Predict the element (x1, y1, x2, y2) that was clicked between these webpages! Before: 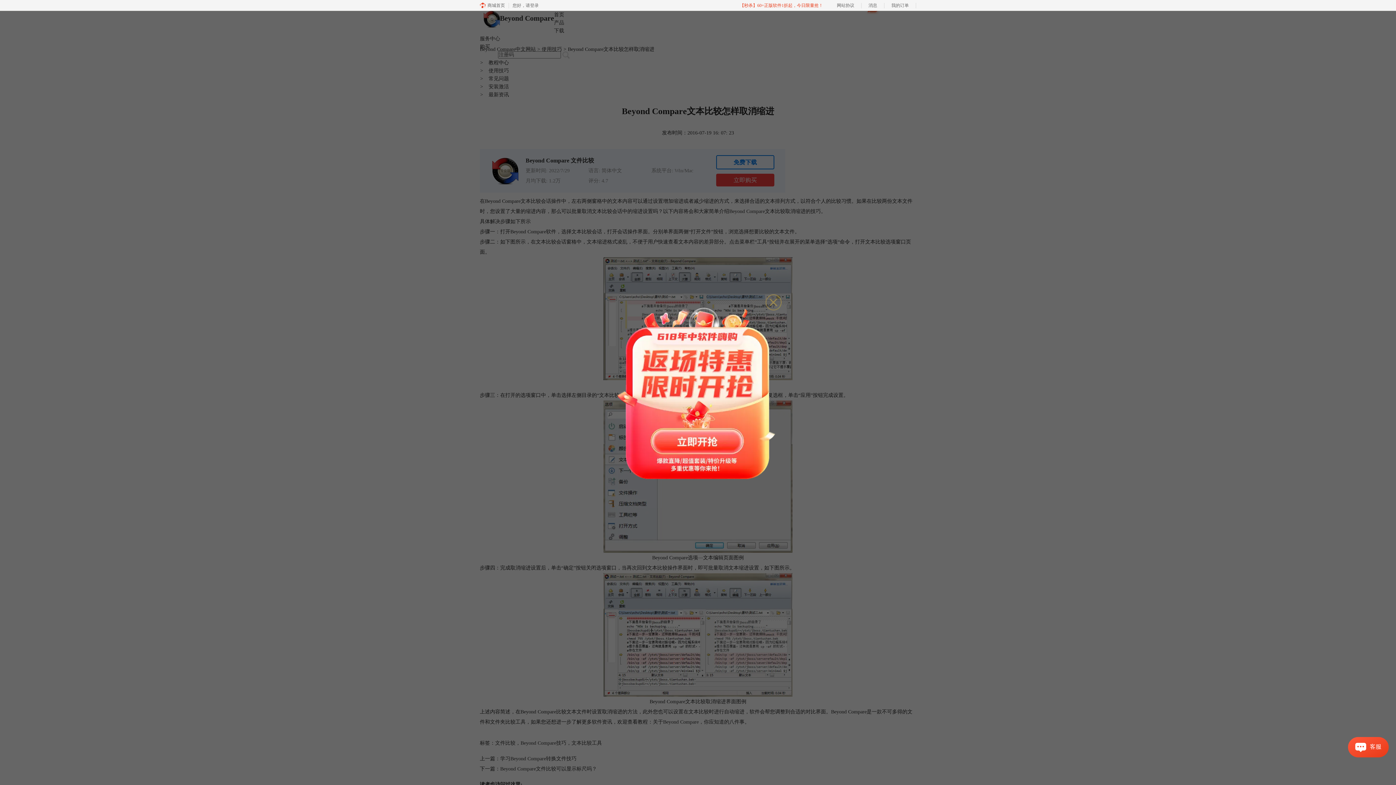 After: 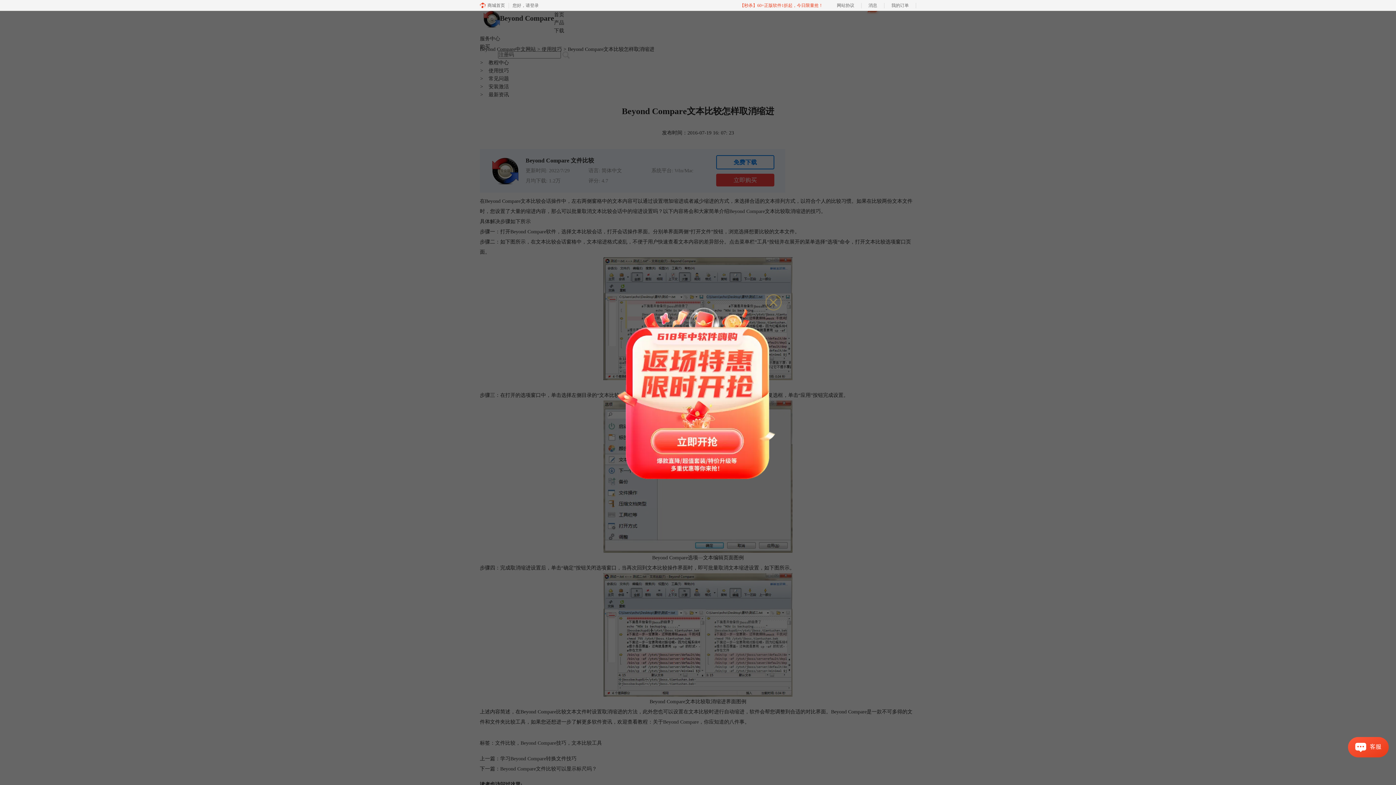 Action: bbox: (733, 0, 830, 10) label: 【秒杀】60+正版软件1折起，今日限量抢！